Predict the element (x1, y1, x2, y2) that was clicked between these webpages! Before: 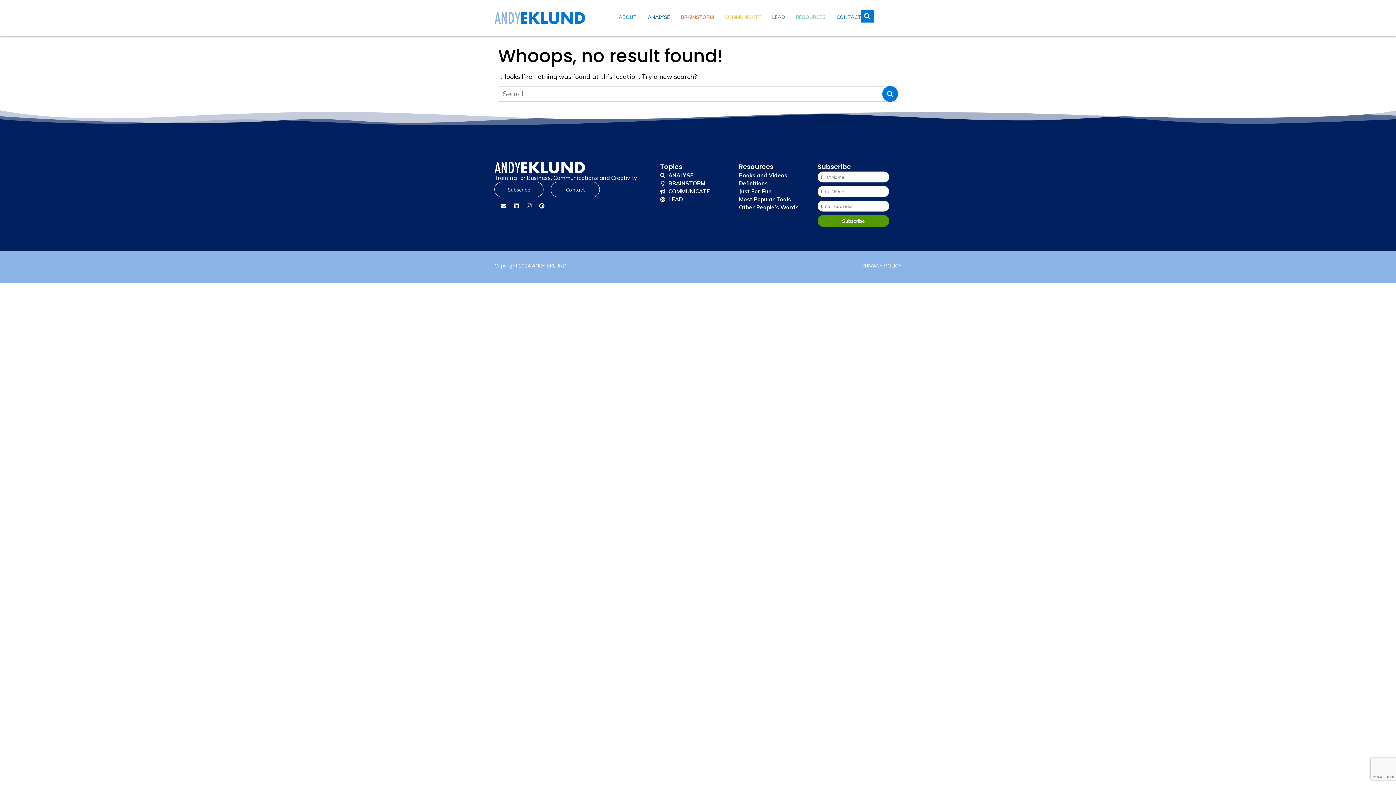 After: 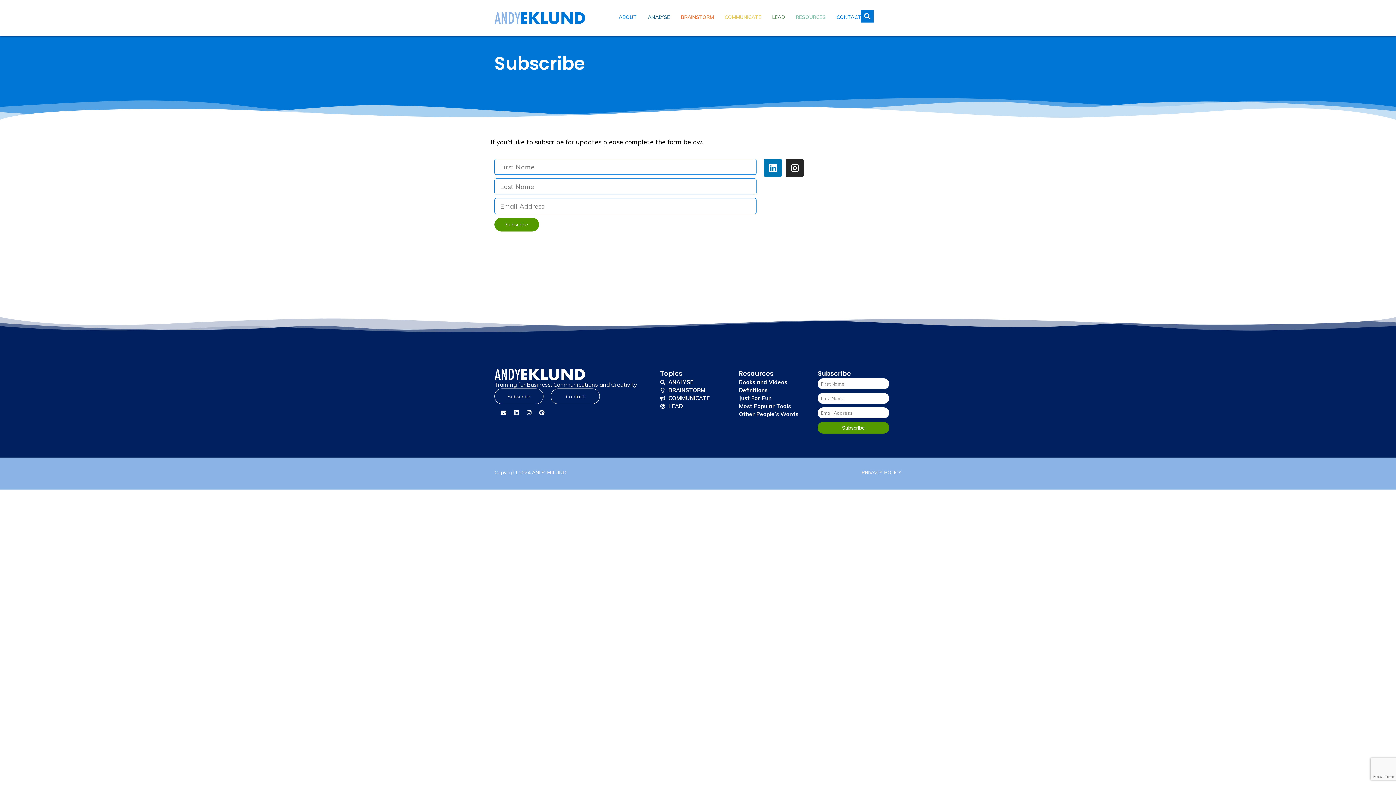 Action: bbox: (494, 181, 543, 197) label: Subscribe